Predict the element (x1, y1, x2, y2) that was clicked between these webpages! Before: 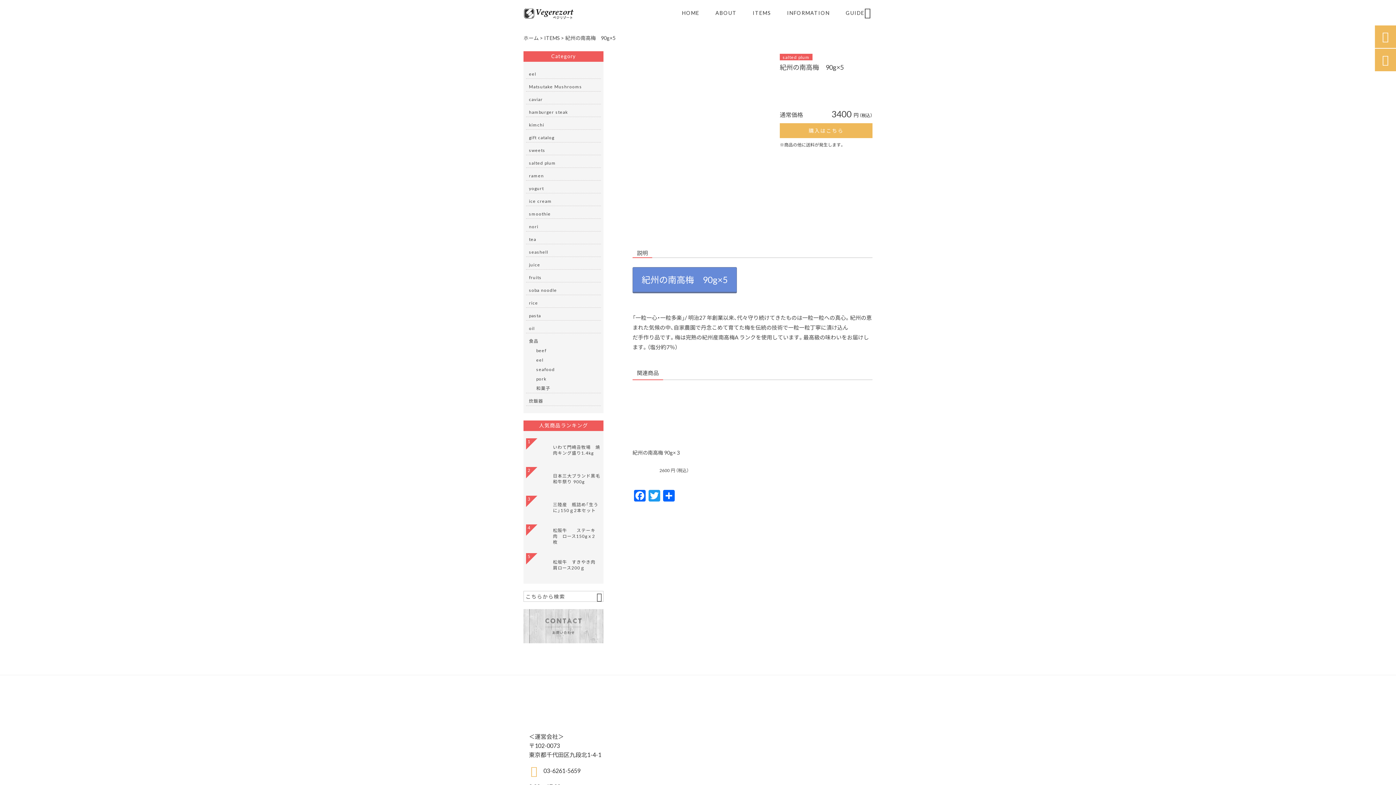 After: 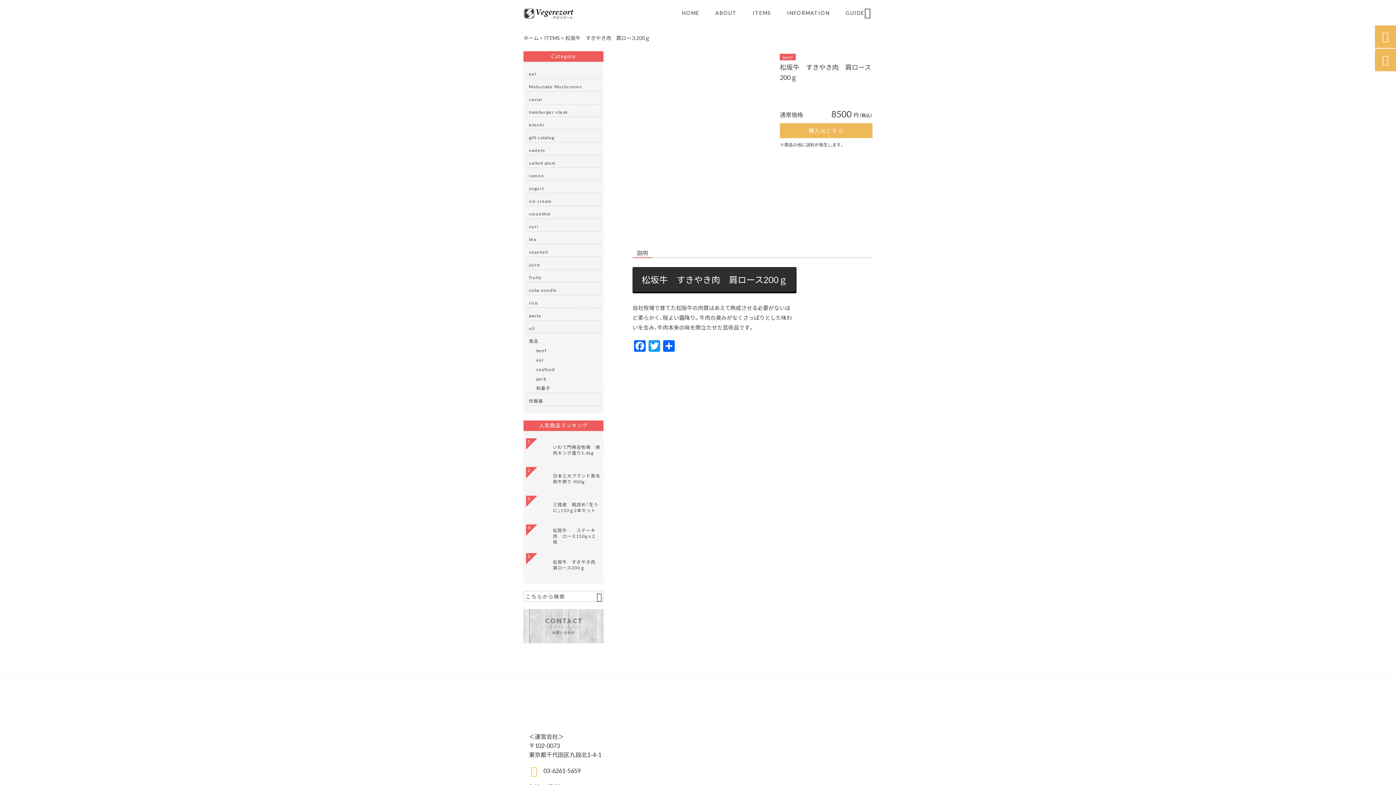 Action: bbox: (526, 553, 601, 576) label: 松坂牛　すきやき肉　肩ロース200ｇ
5